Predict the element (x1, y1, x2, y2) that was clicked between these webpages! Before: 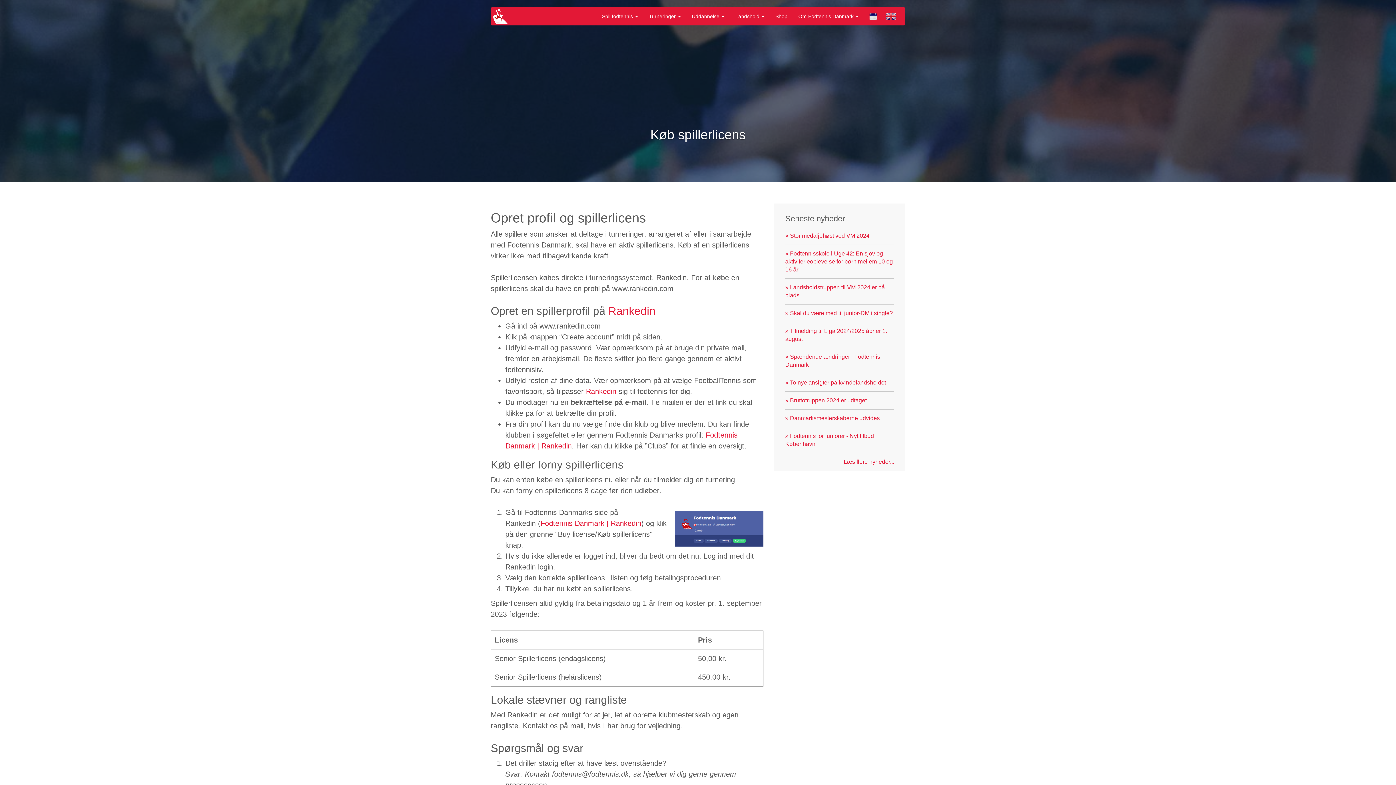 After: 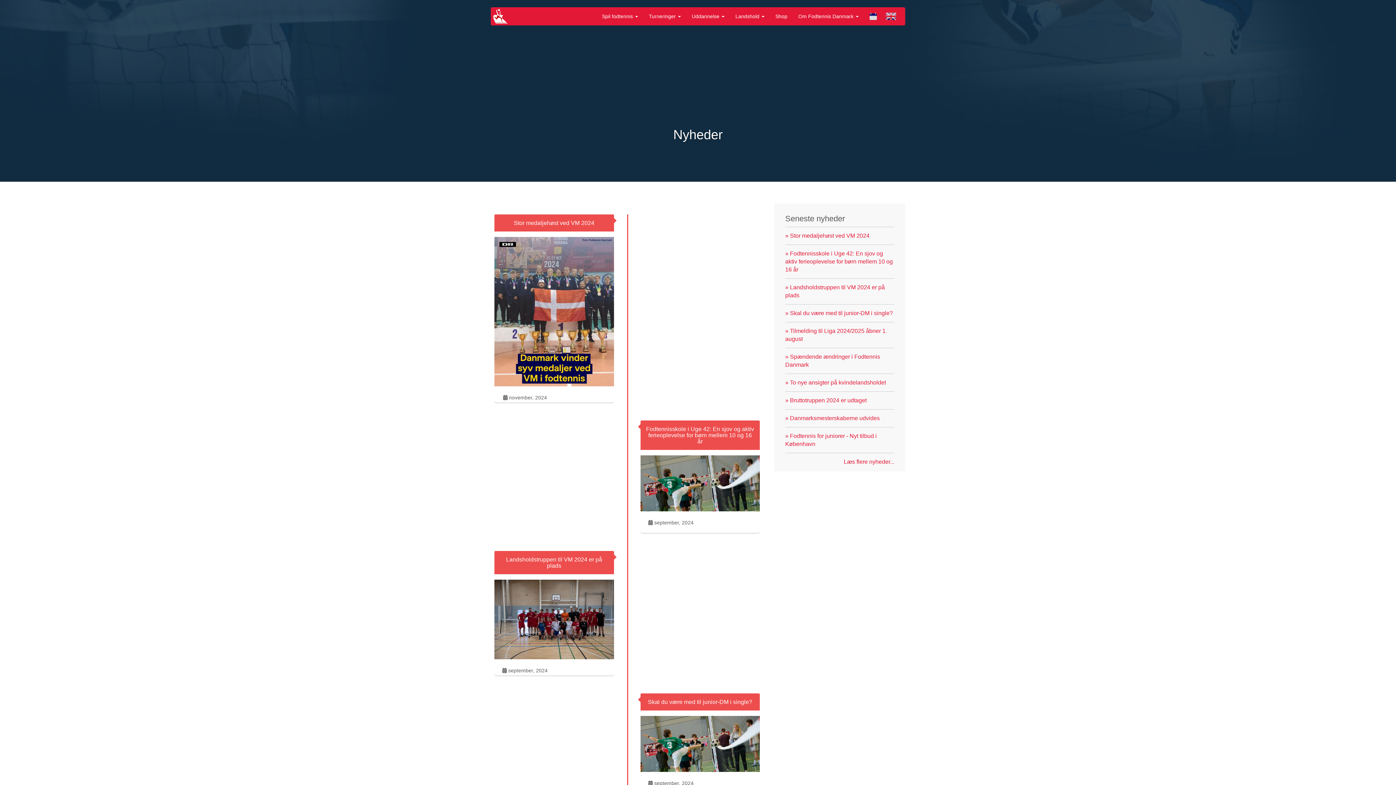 Action: label: Læs flere nyheder... bbox: (844, 458, 894, 466)